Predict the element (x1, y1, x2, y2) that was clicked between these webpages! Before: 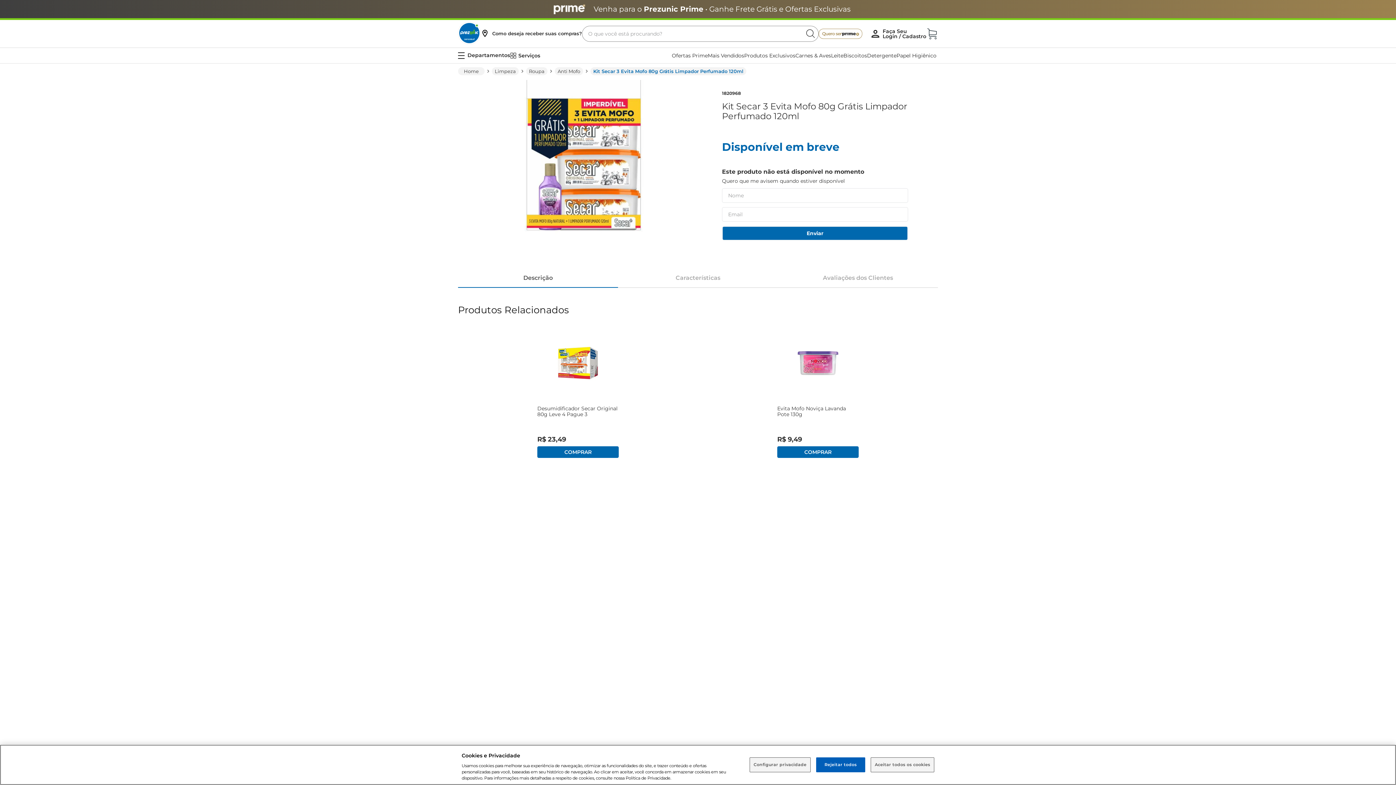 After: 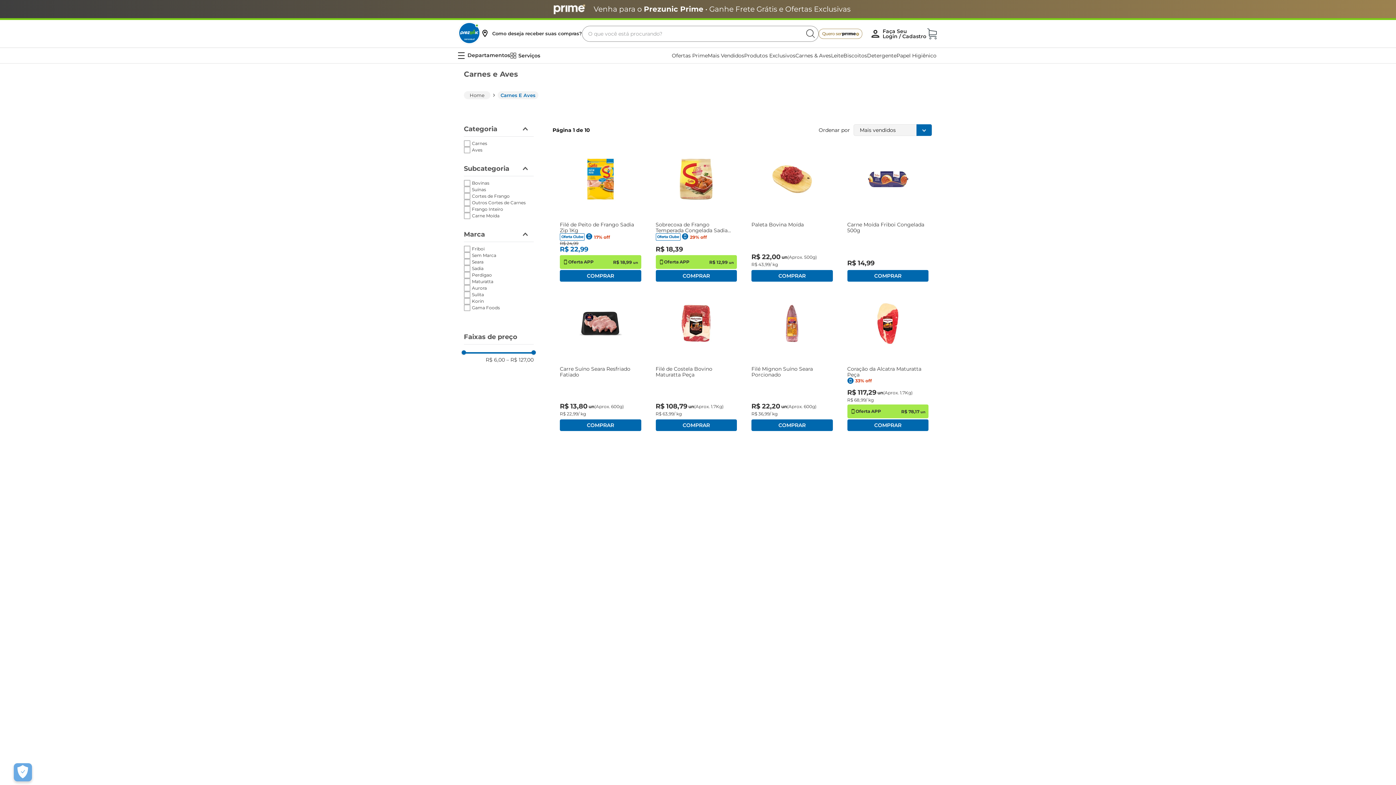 Action: bbox: (795, 34, 831, 40) label: Carnes & Aves